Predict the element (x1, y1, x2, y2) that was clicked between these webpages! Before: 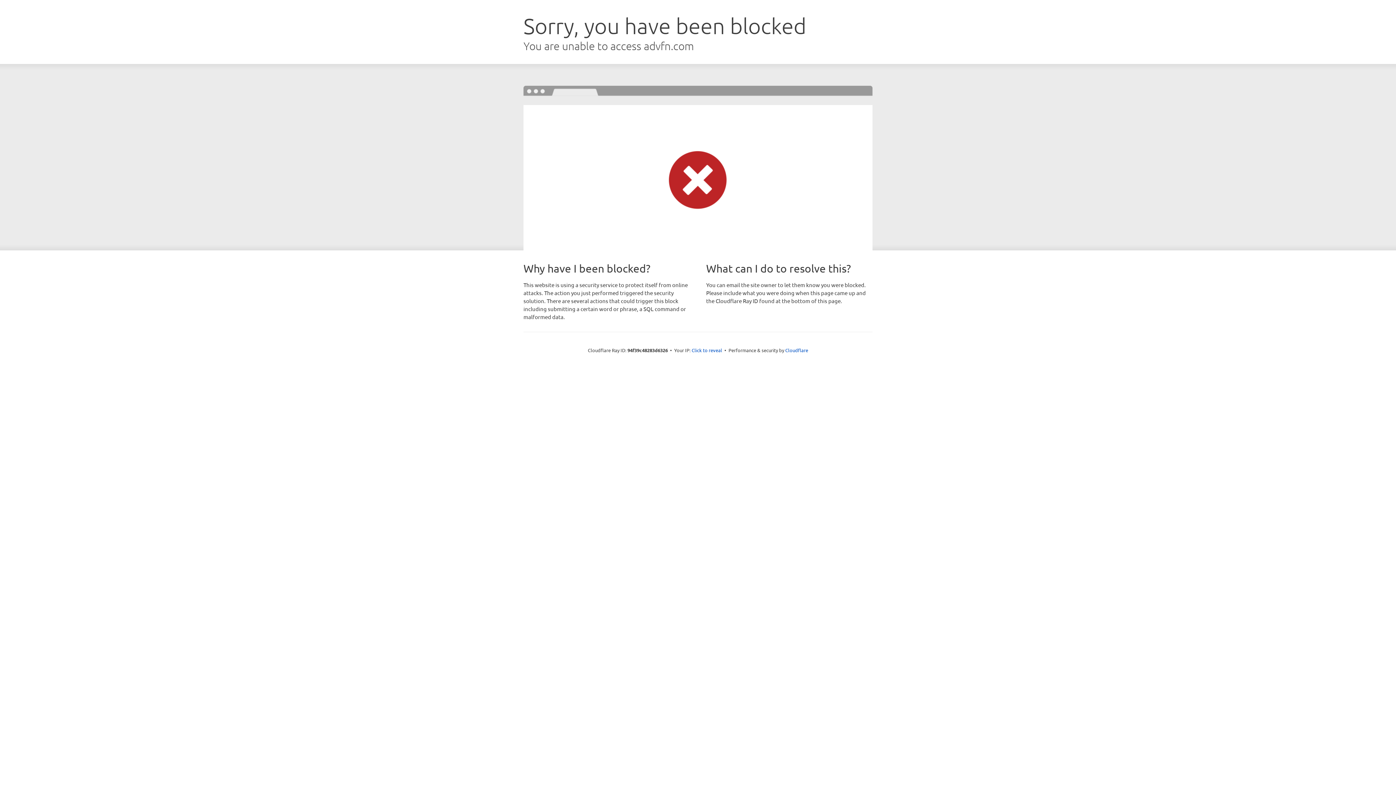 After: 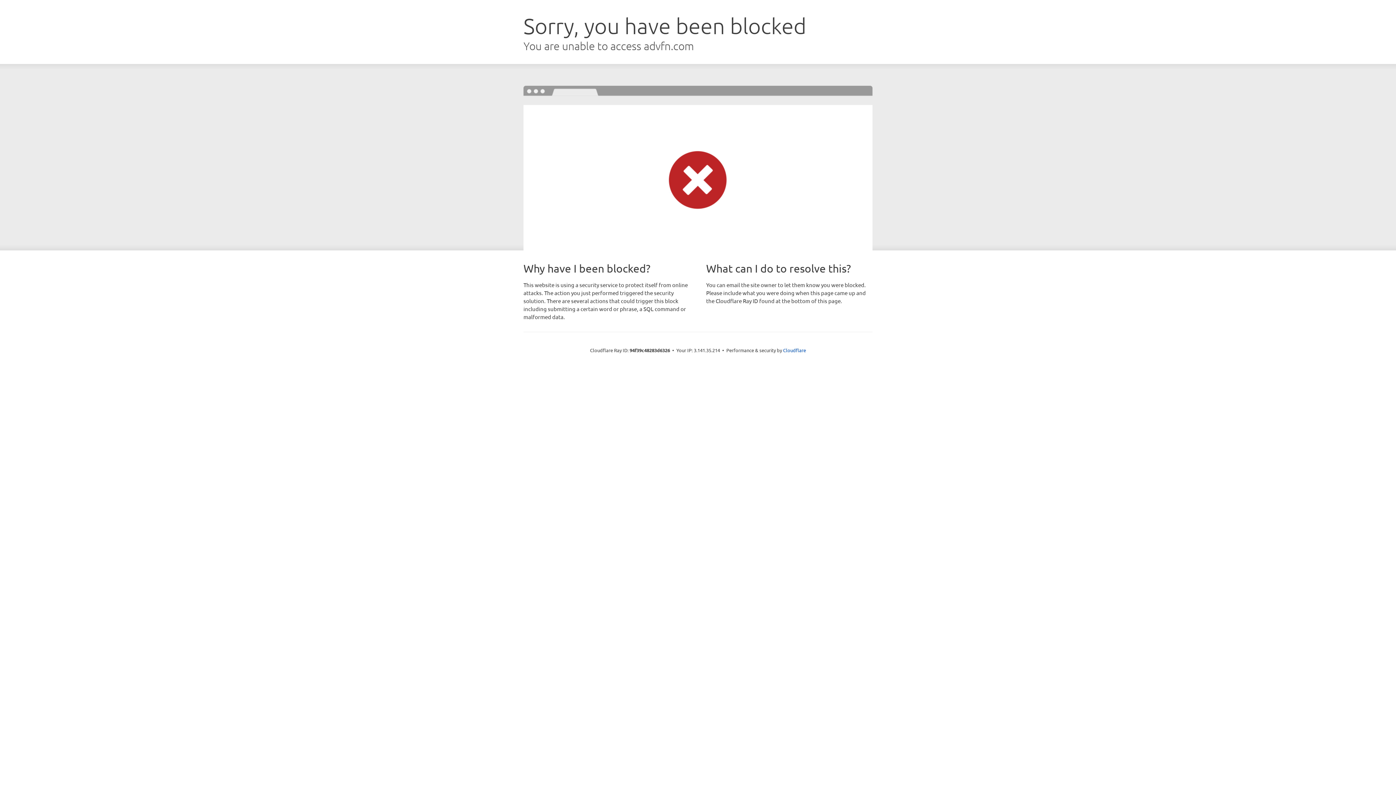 Action: bbox: (691, 346, 722, 353) label: Click to reveal